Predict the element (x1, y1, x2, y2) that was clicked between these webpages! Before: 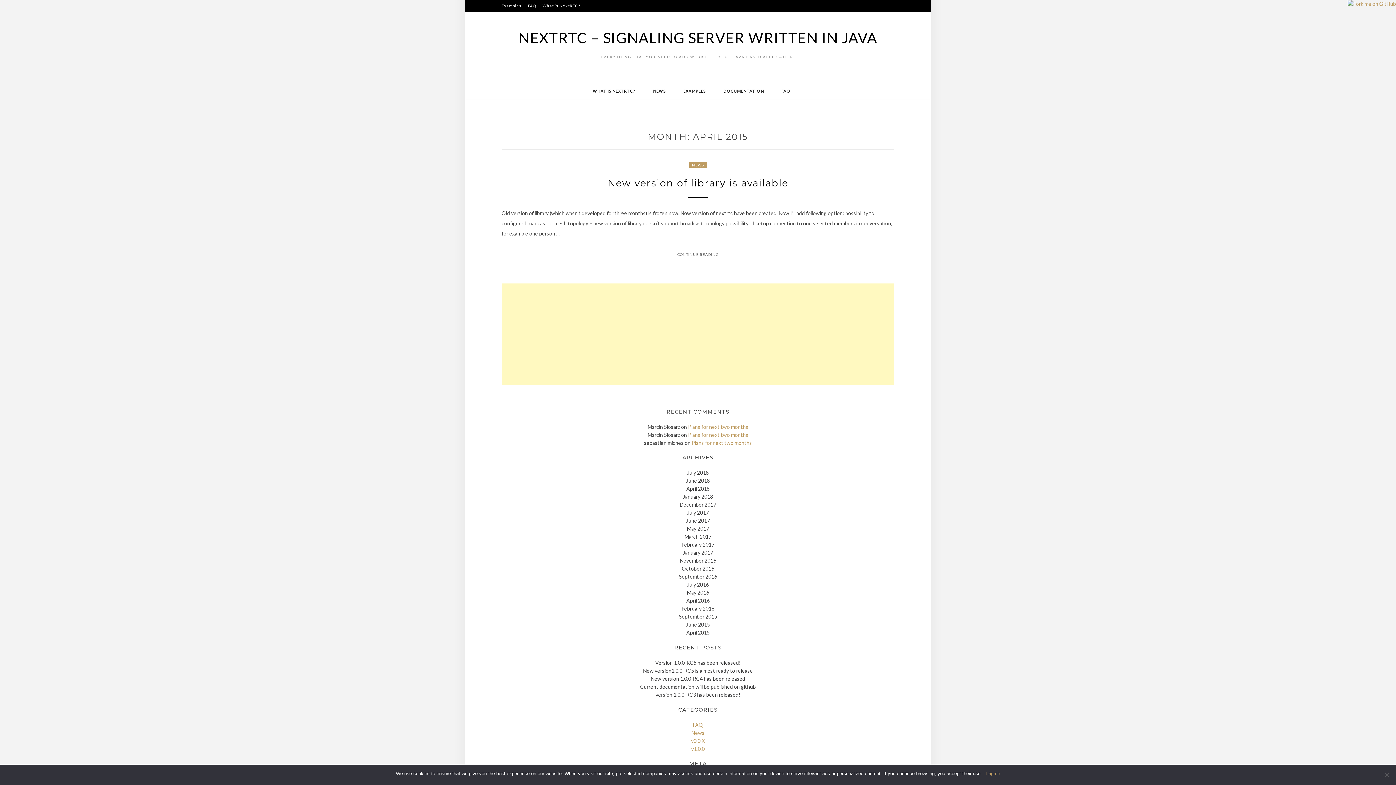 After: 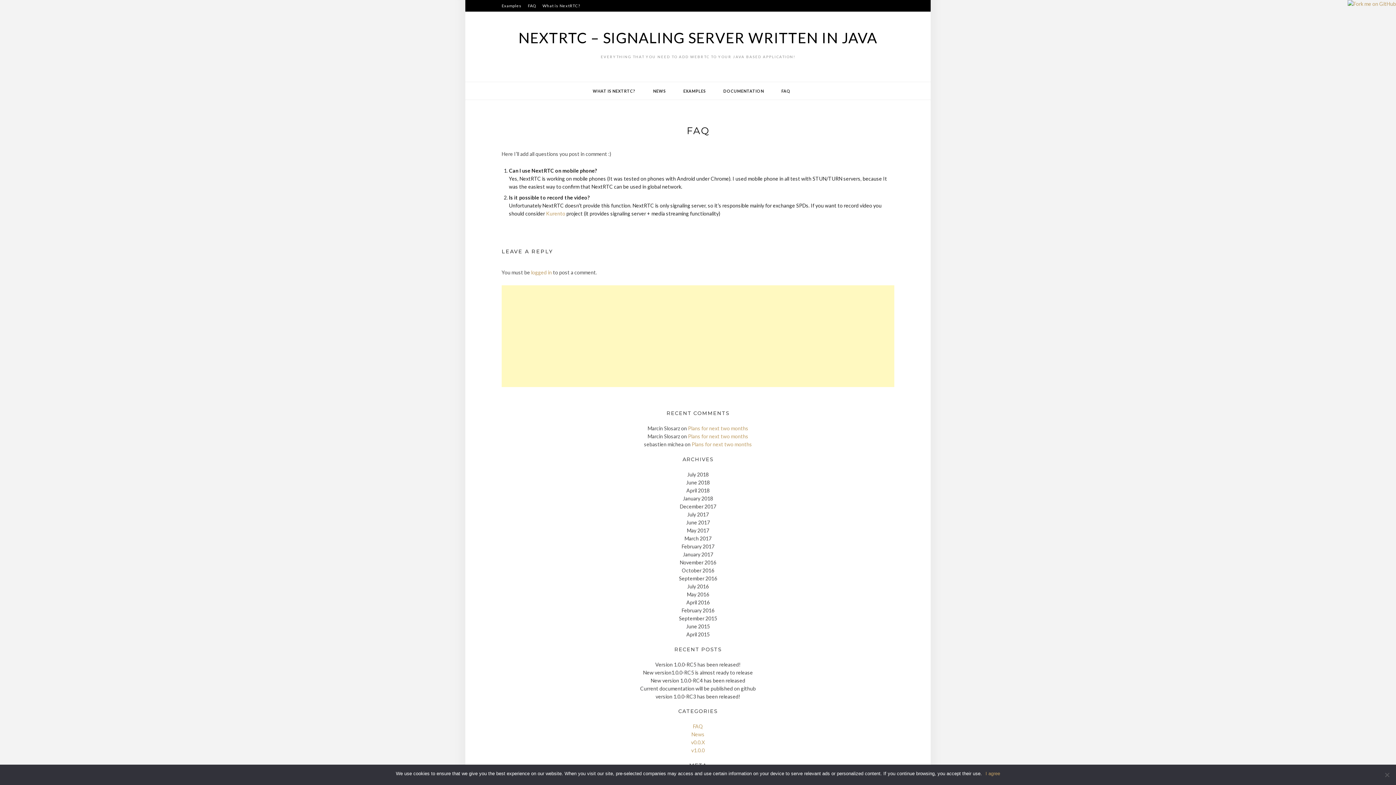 Action: bbox: (779, 82, 792, 100) label: FAQ